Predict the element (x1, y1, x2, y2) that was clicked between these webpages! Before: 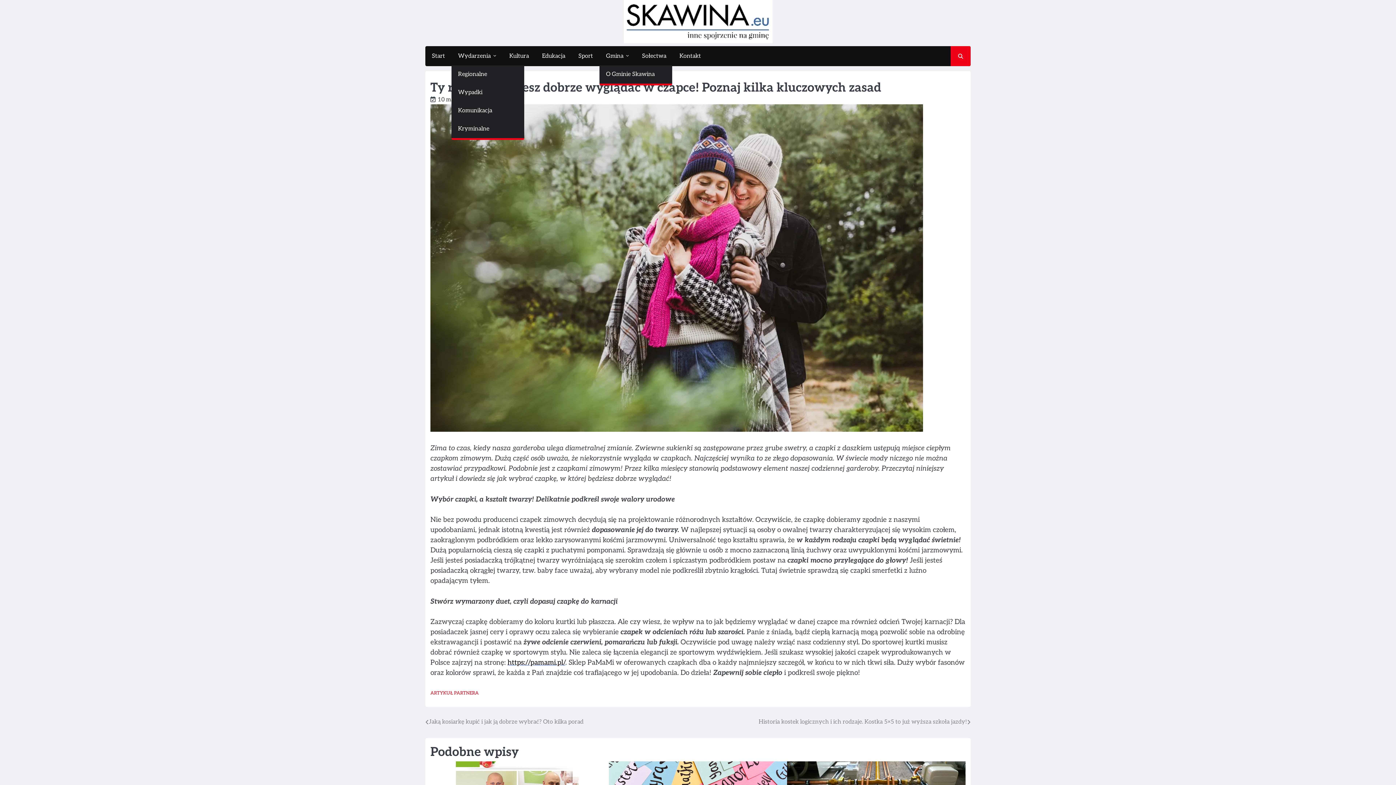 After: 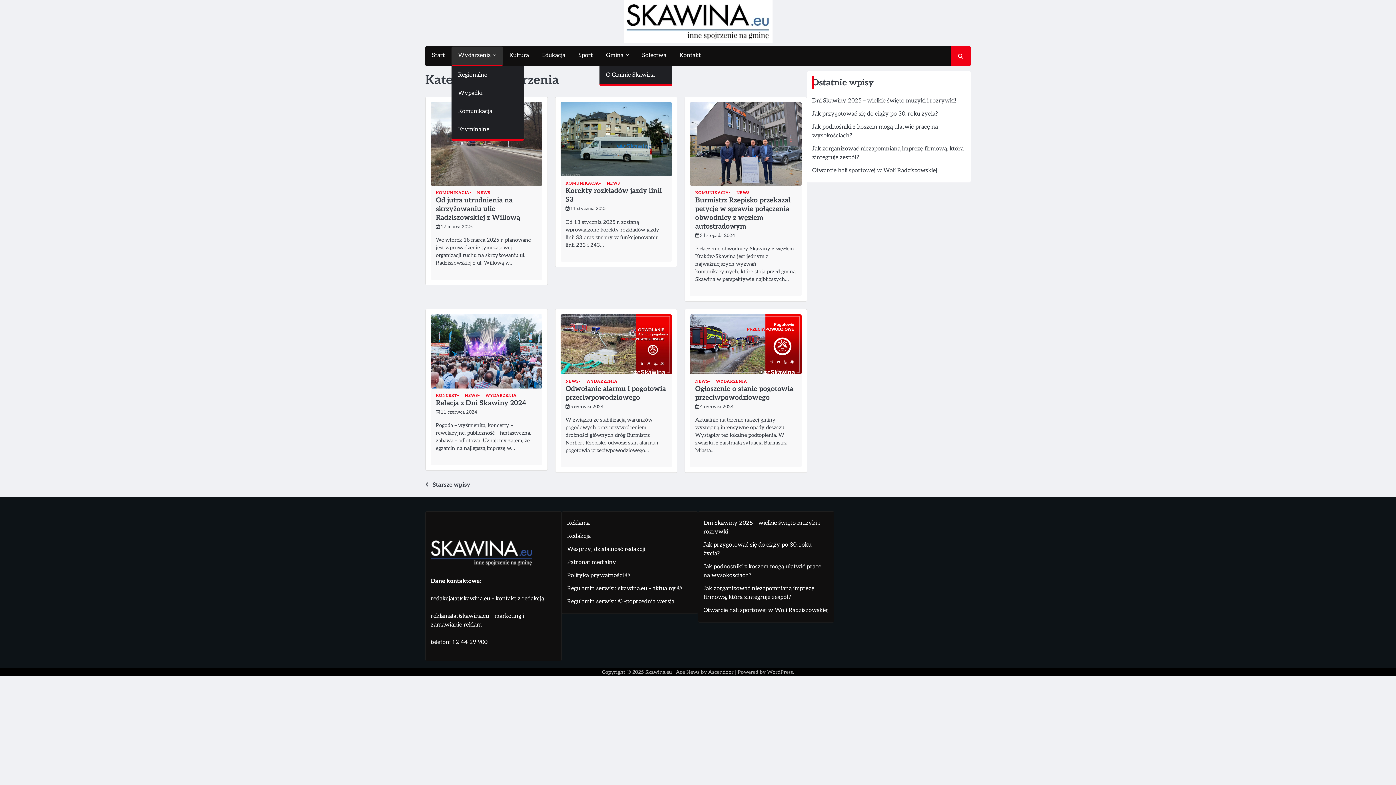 Action: label: Wydarzenia bbox: (451, 47, 502, 65)